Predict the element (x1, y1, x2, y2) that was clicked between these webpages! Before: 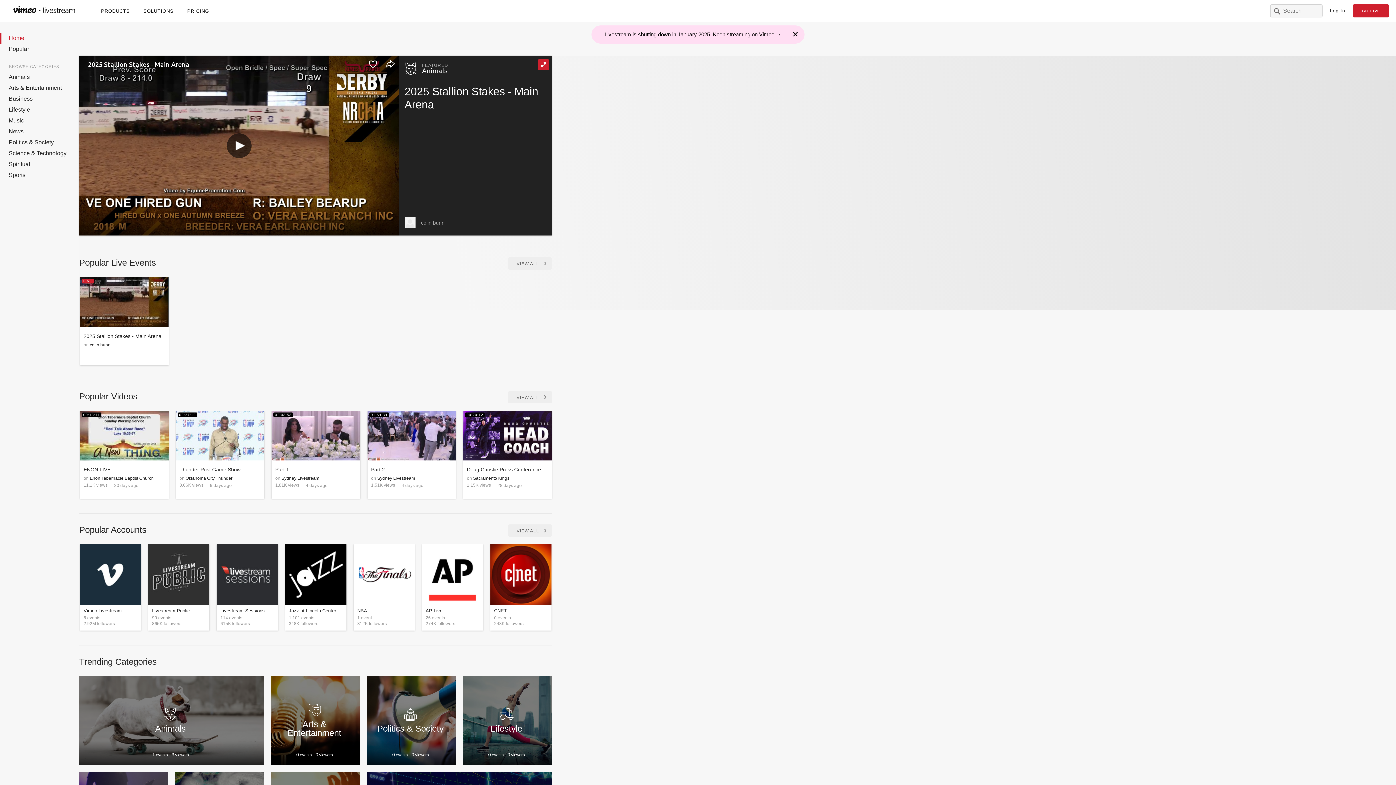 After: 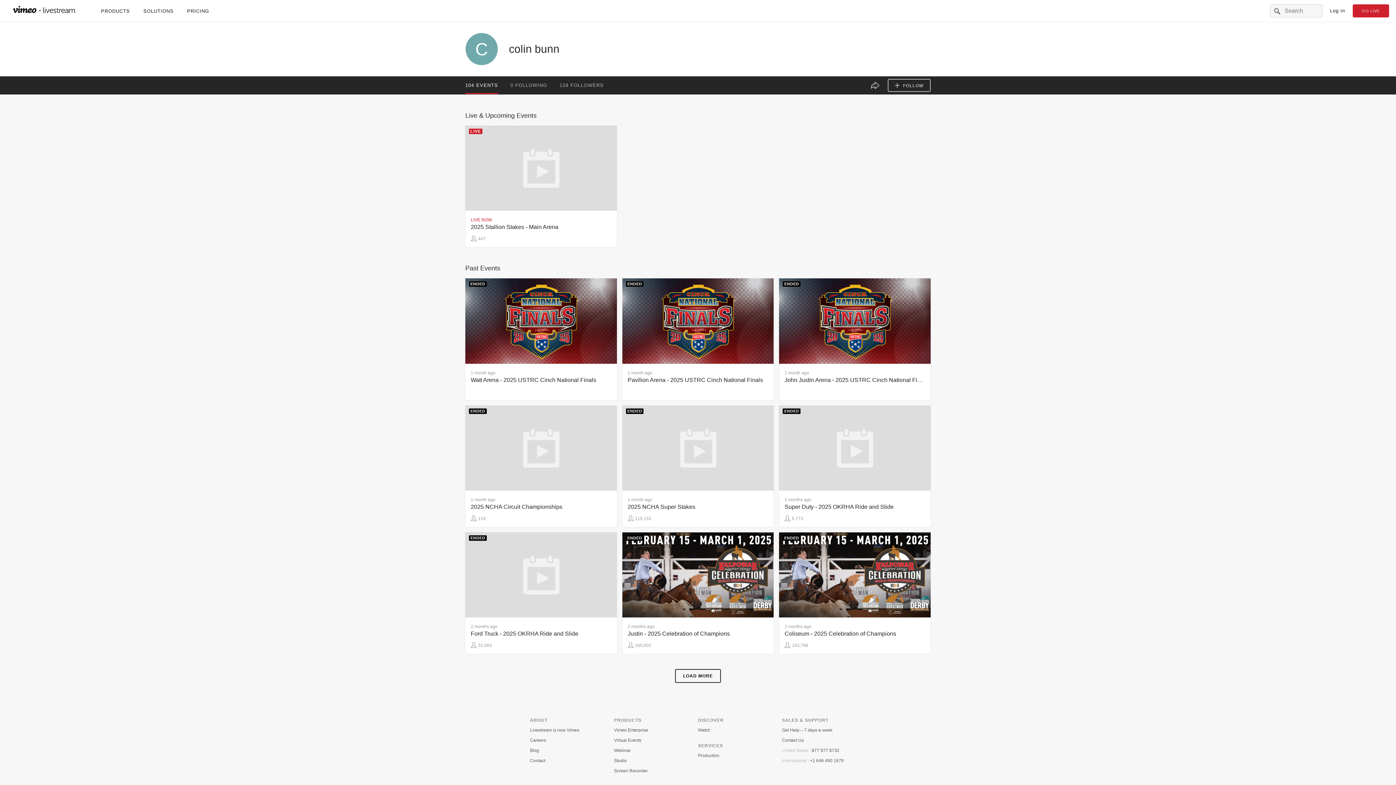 Action: label: colin bunn bbox: (416, 219, 481, 226)